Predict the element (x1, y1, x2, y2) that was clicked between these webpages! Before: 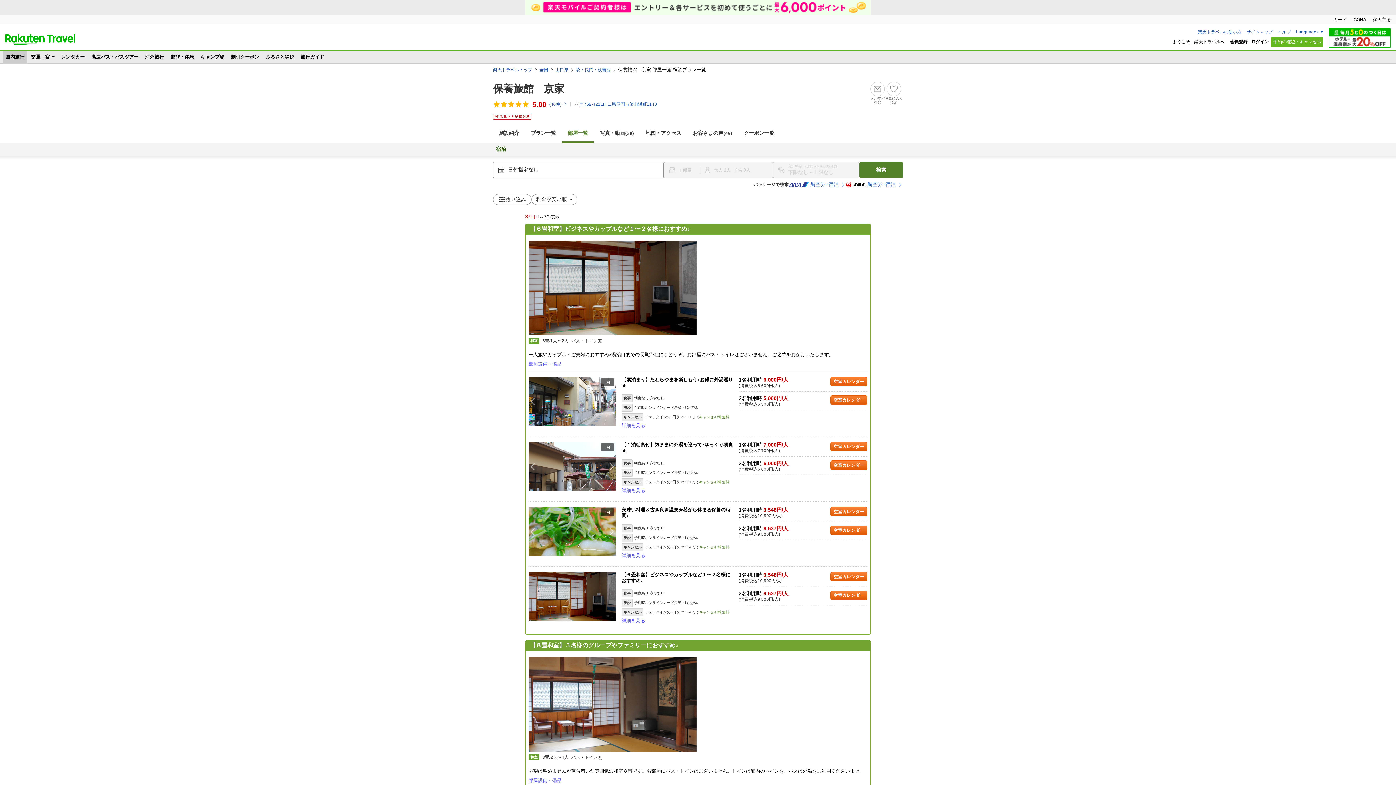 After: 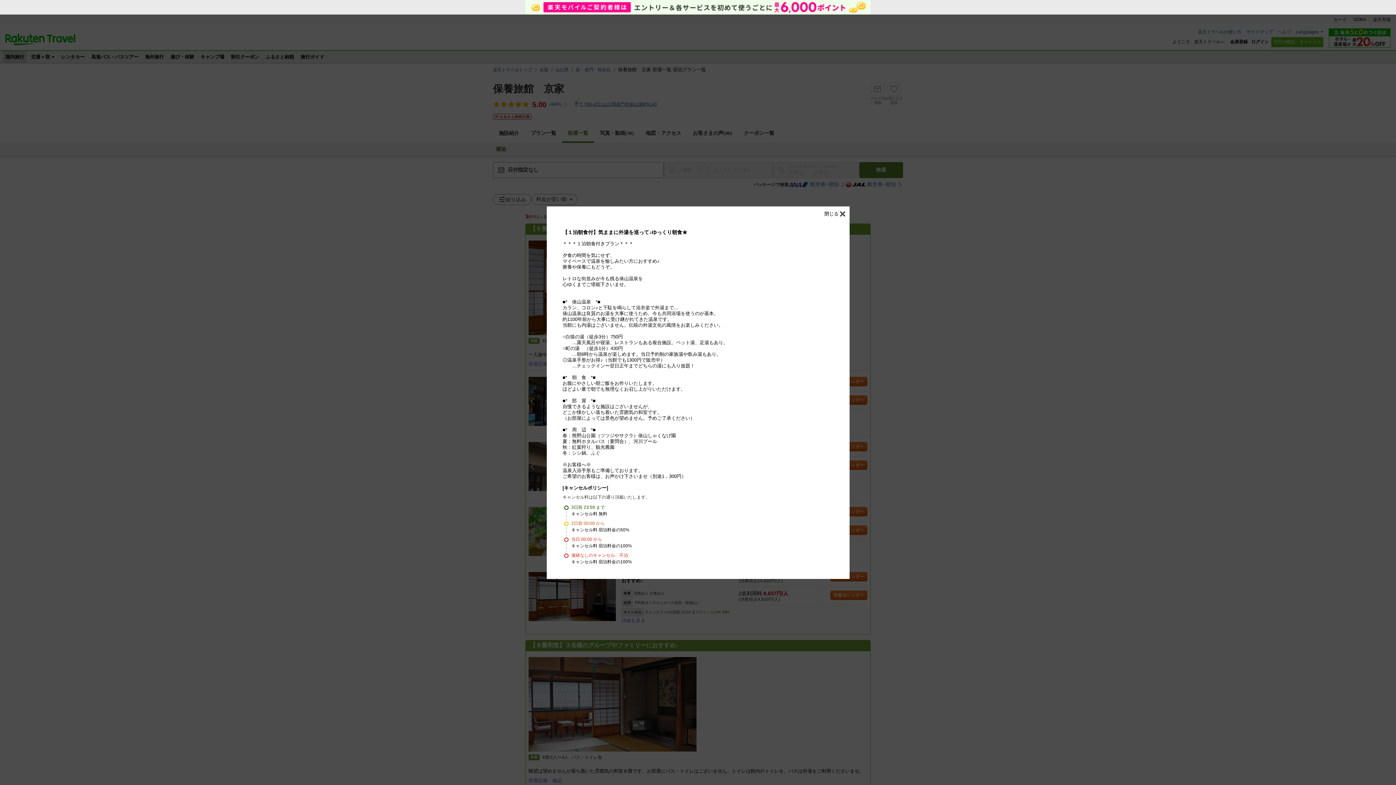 Action: label: 詳細を見る bbox: (621, 488, 645, 493)